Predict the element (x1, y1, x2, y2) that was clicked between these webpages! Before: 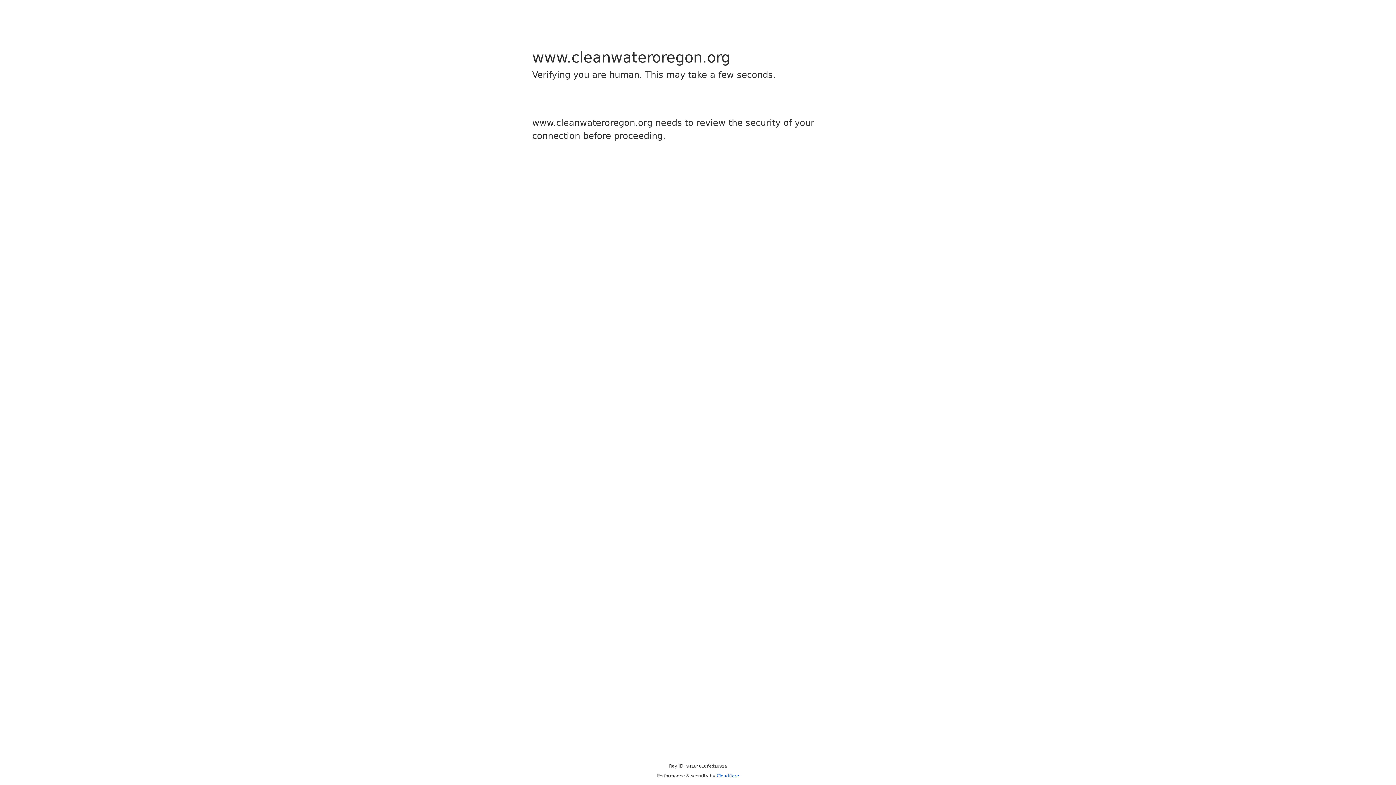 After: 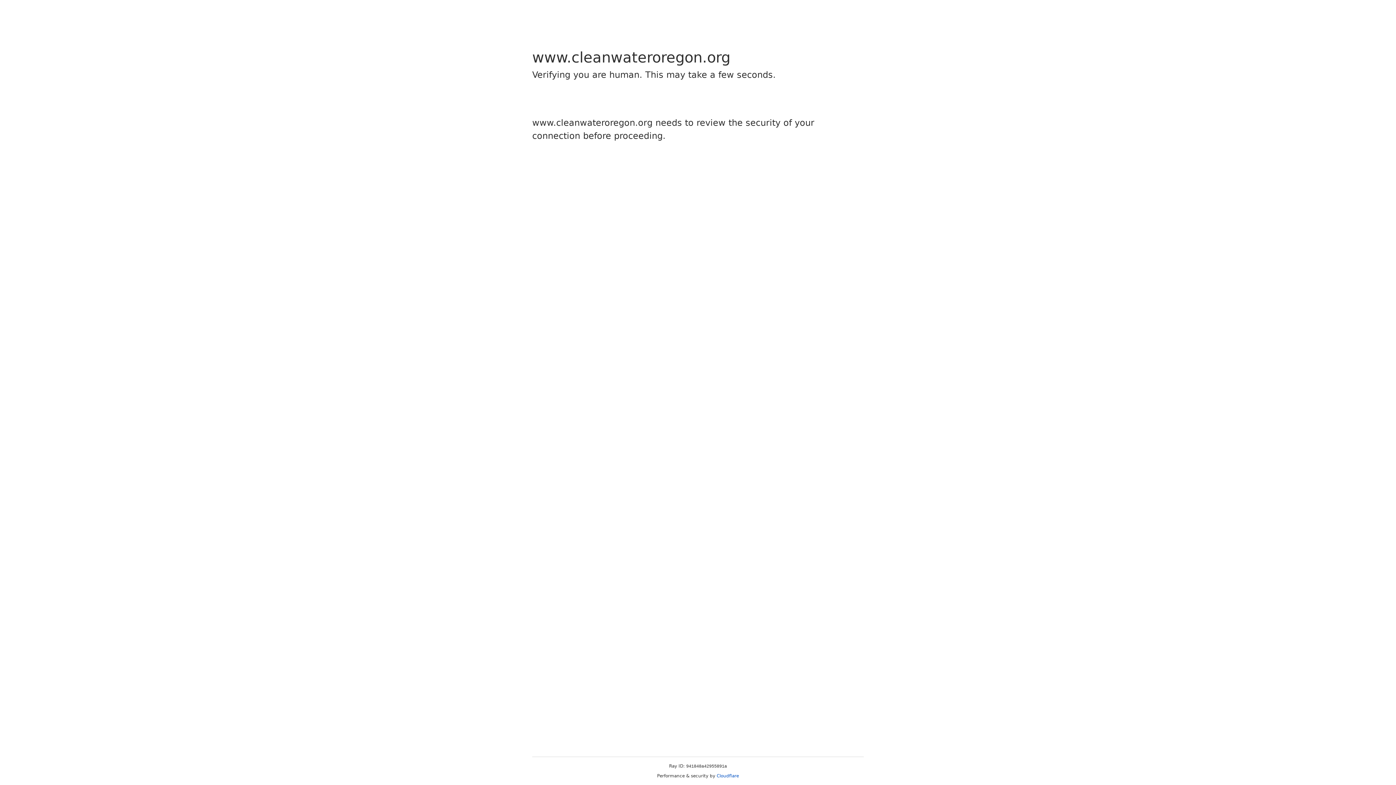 Action: label: Cloudflare bbox: (716, 773, 739, 778)